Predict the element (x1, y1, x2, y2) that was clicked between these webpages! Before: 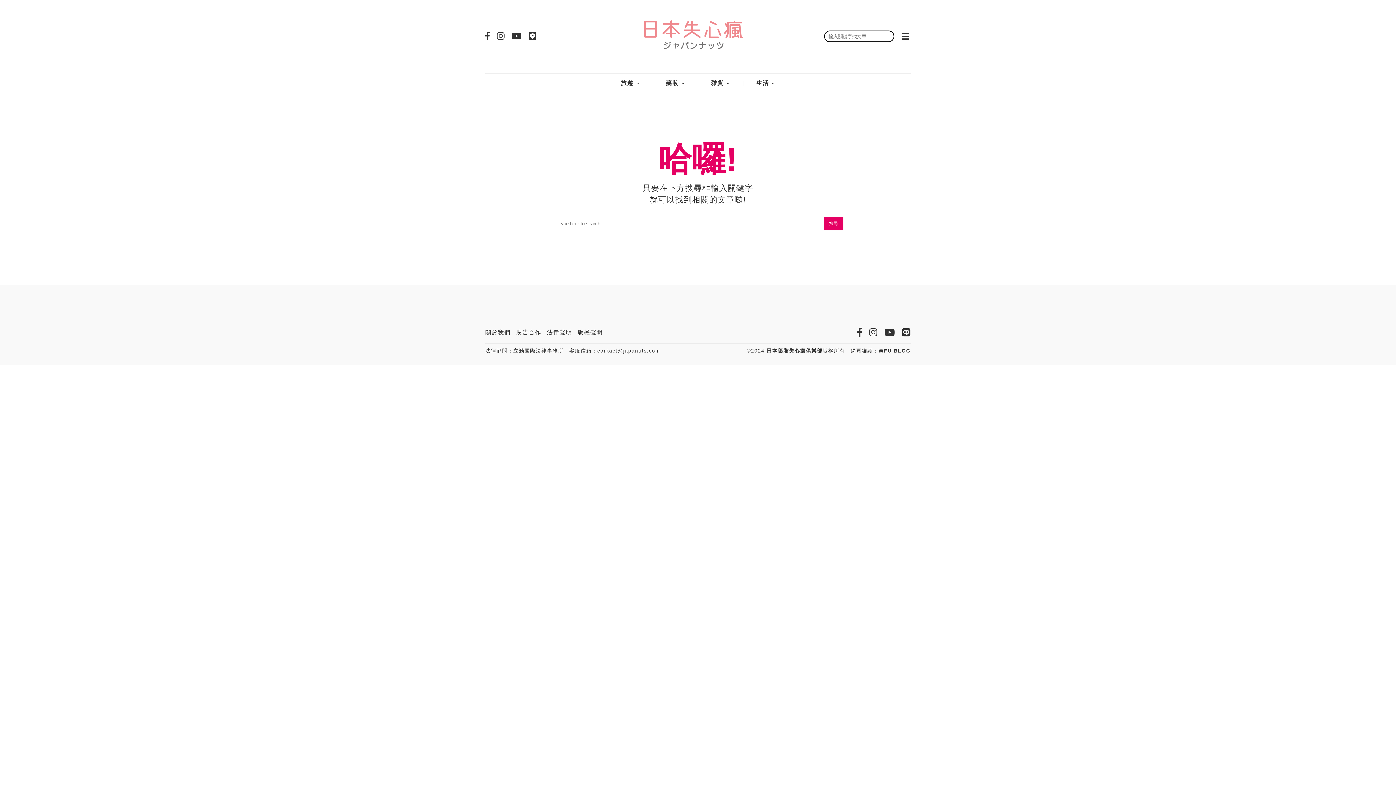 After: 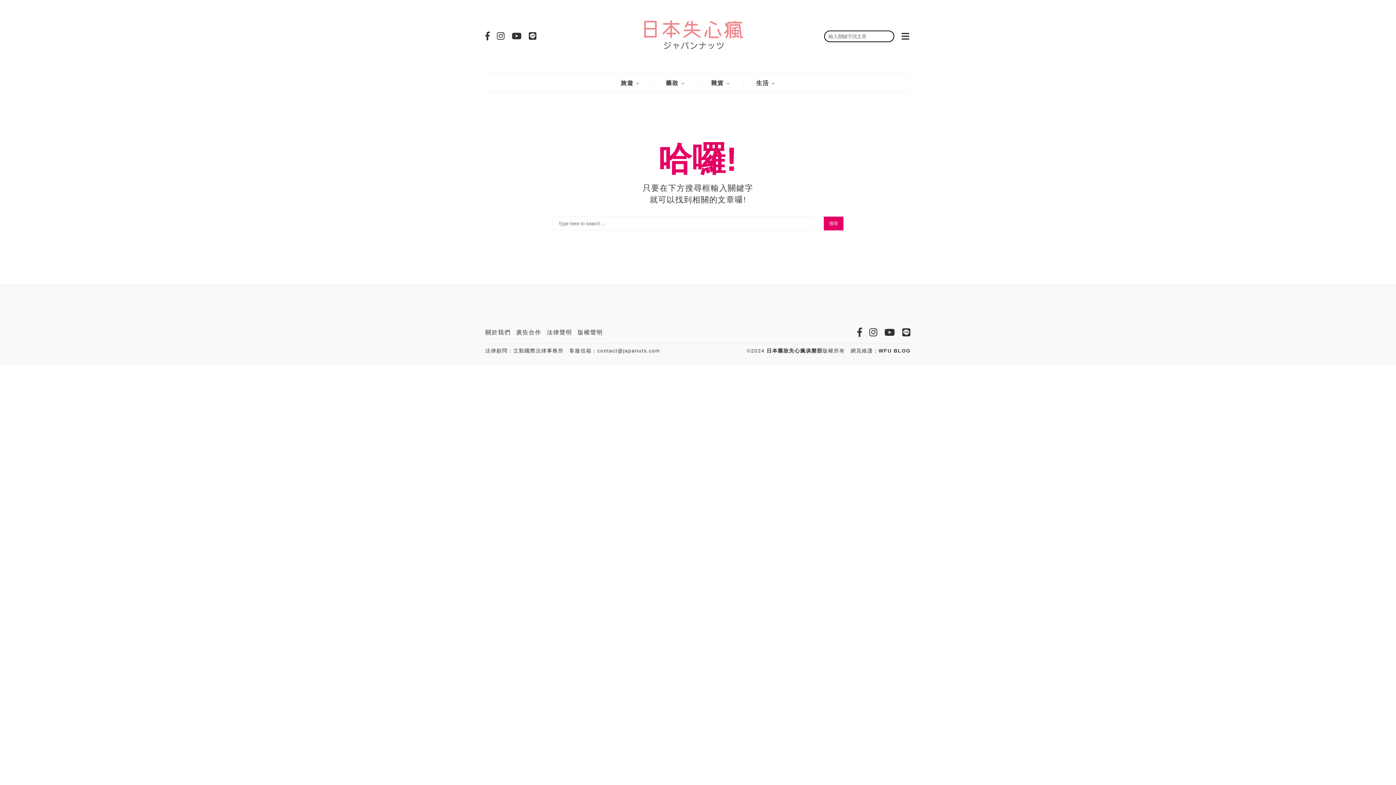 Action: bbox: (528, 31, 537, 41)